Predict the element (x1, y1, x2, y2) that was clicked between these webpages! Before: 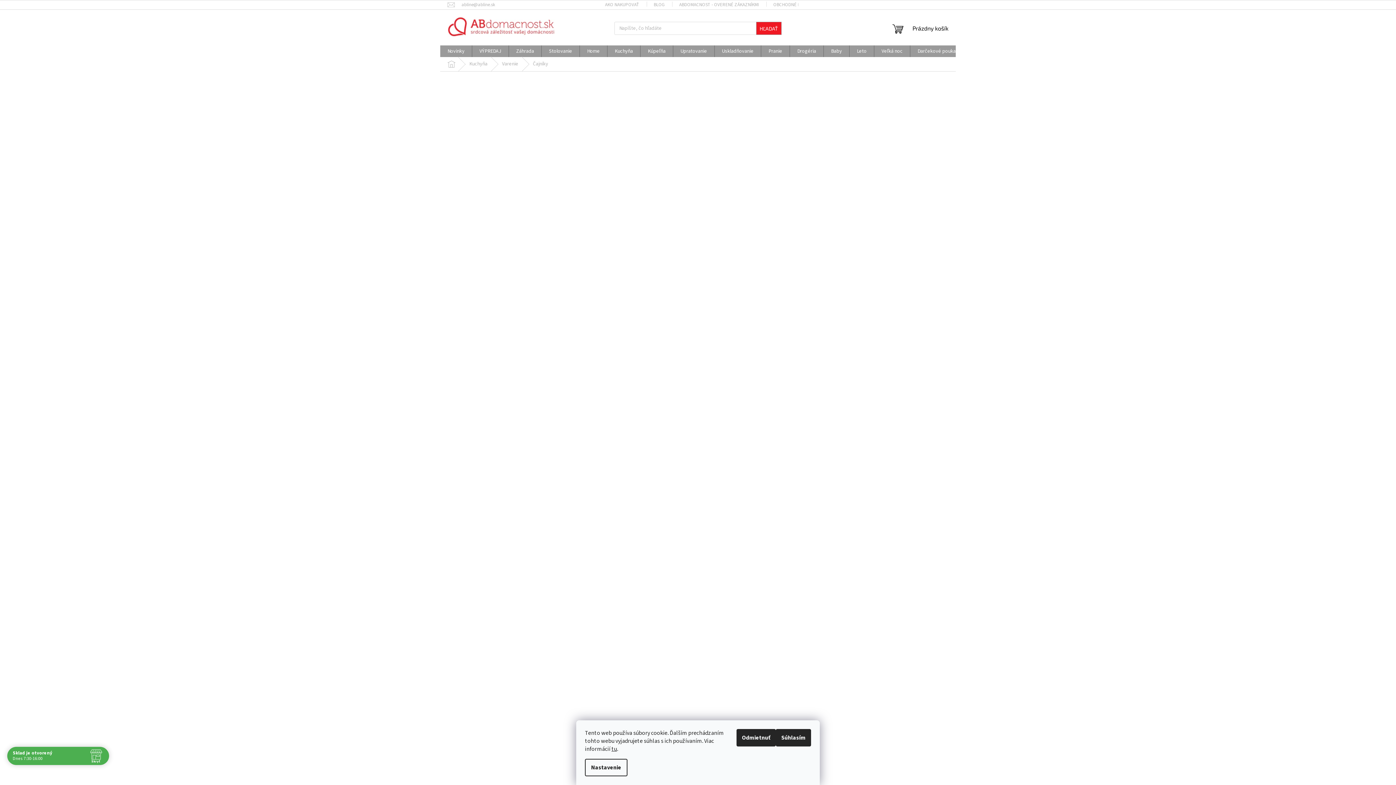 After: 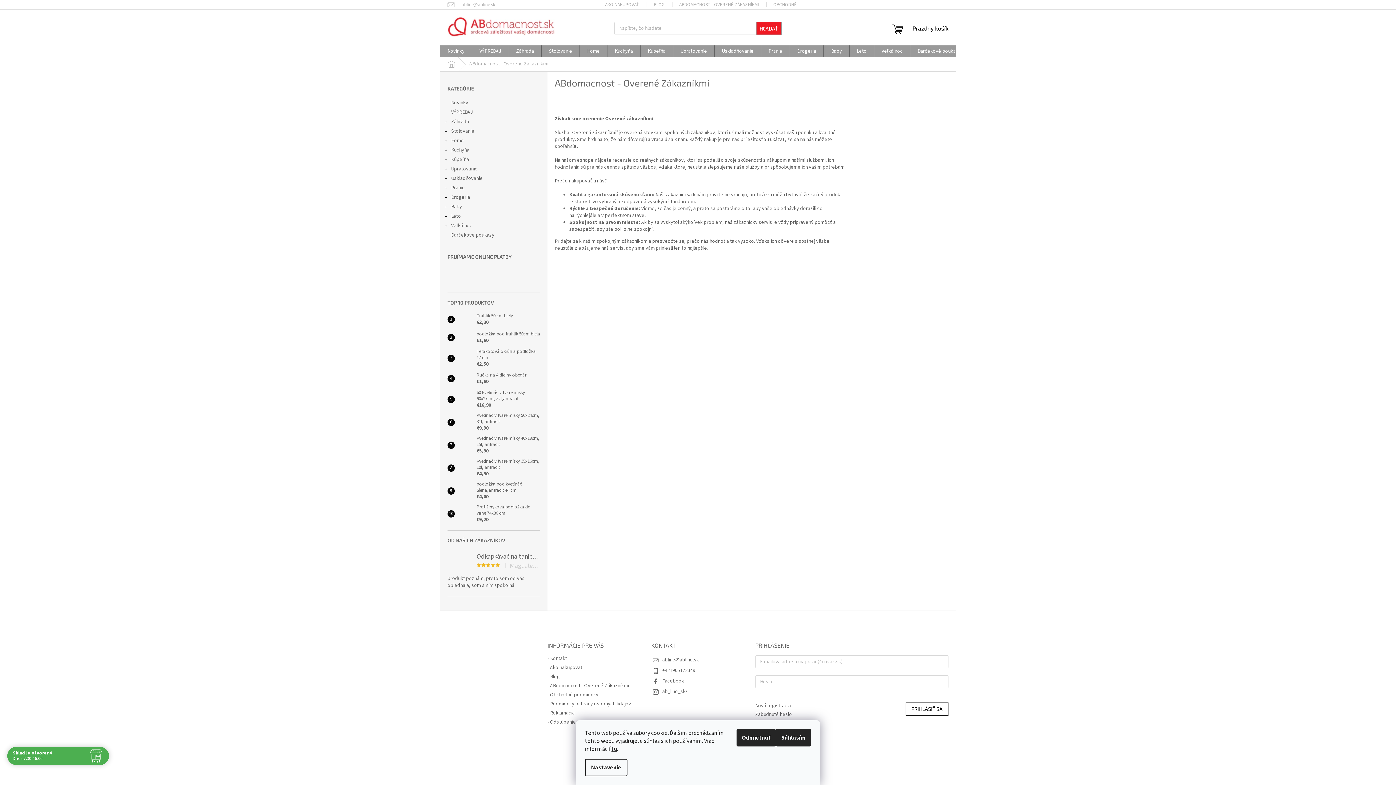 Action: label: ABDOMACNOST - OVERENÉ ZÁKAZNÍKMI bbox: (672, 0, 766, 9)